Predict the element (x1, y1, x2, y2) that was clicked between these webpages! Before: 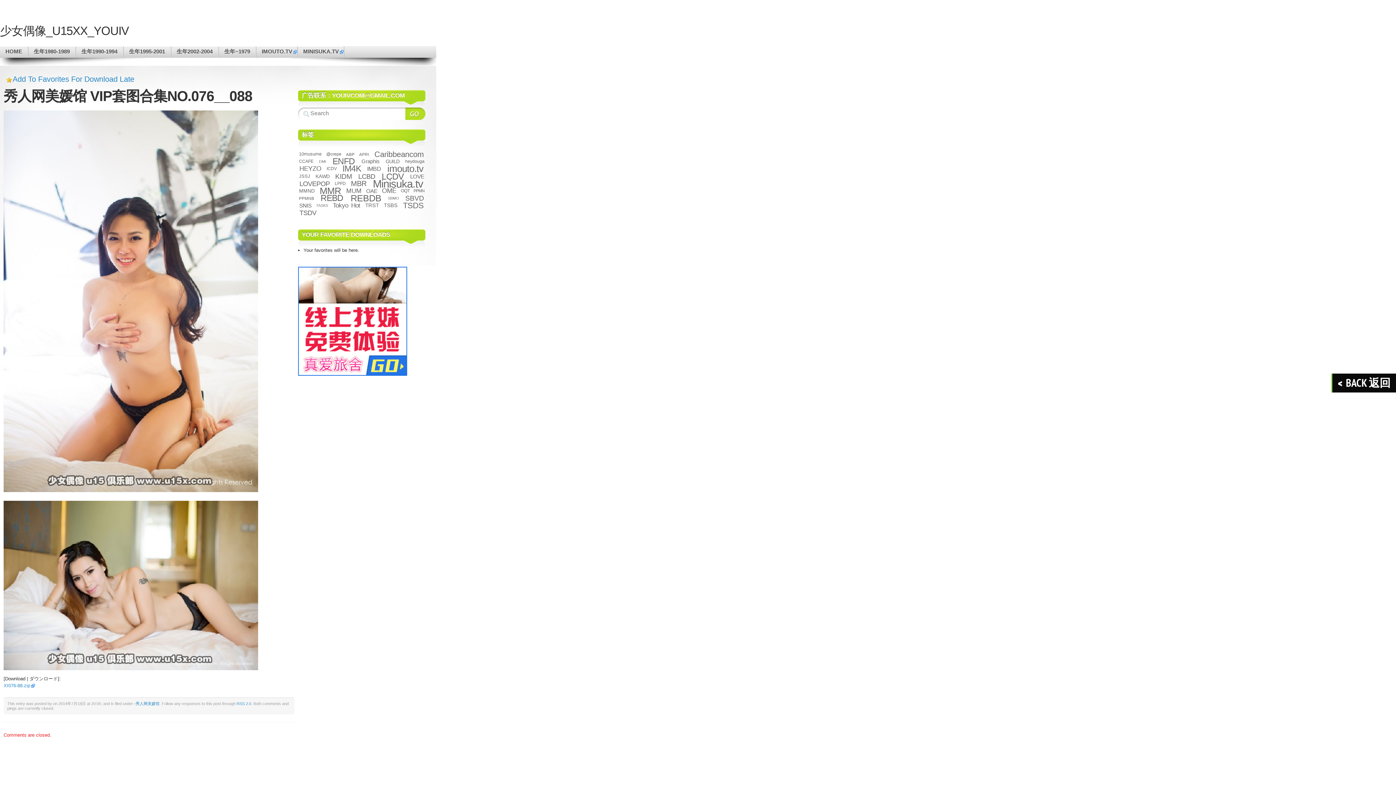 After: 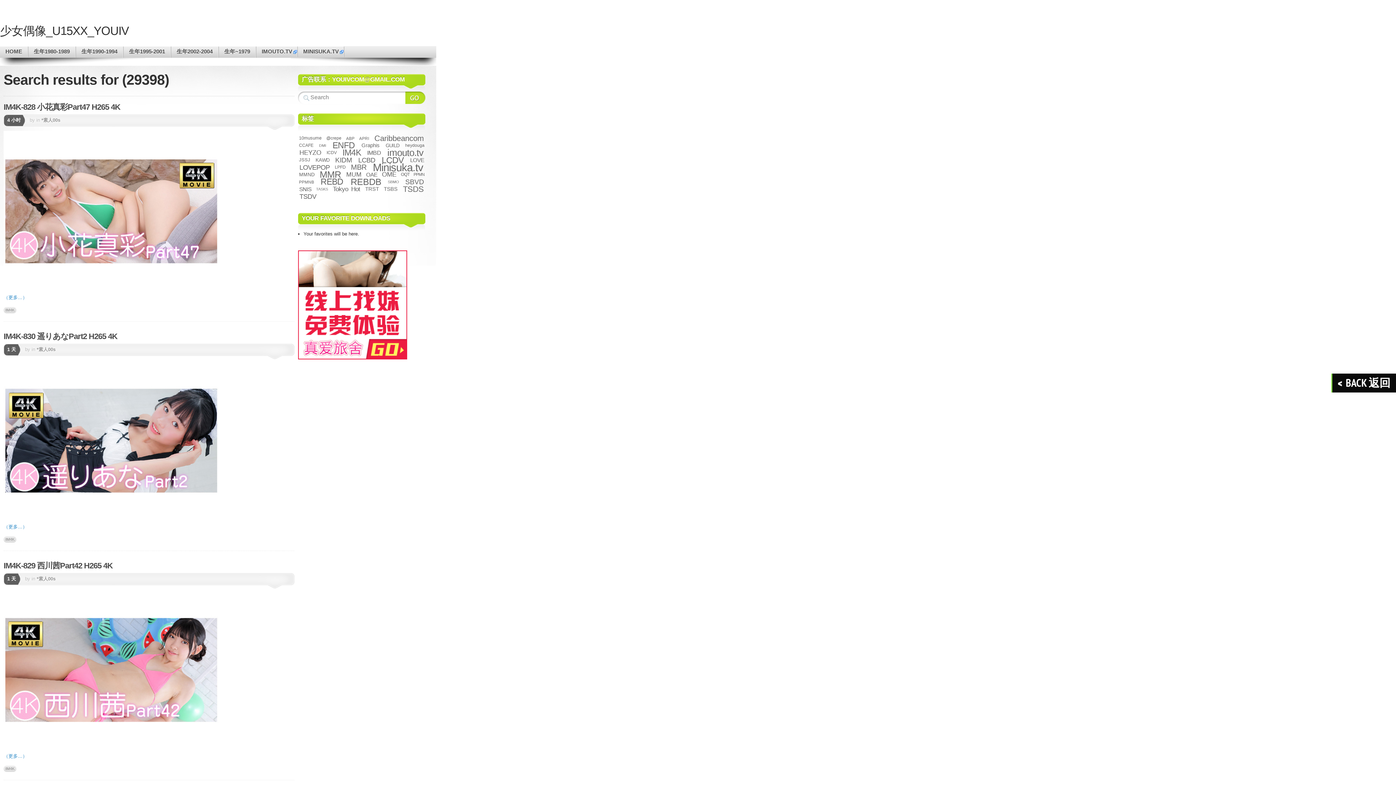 Action: bbox: (405, 107, 425, 120) label: Search Website